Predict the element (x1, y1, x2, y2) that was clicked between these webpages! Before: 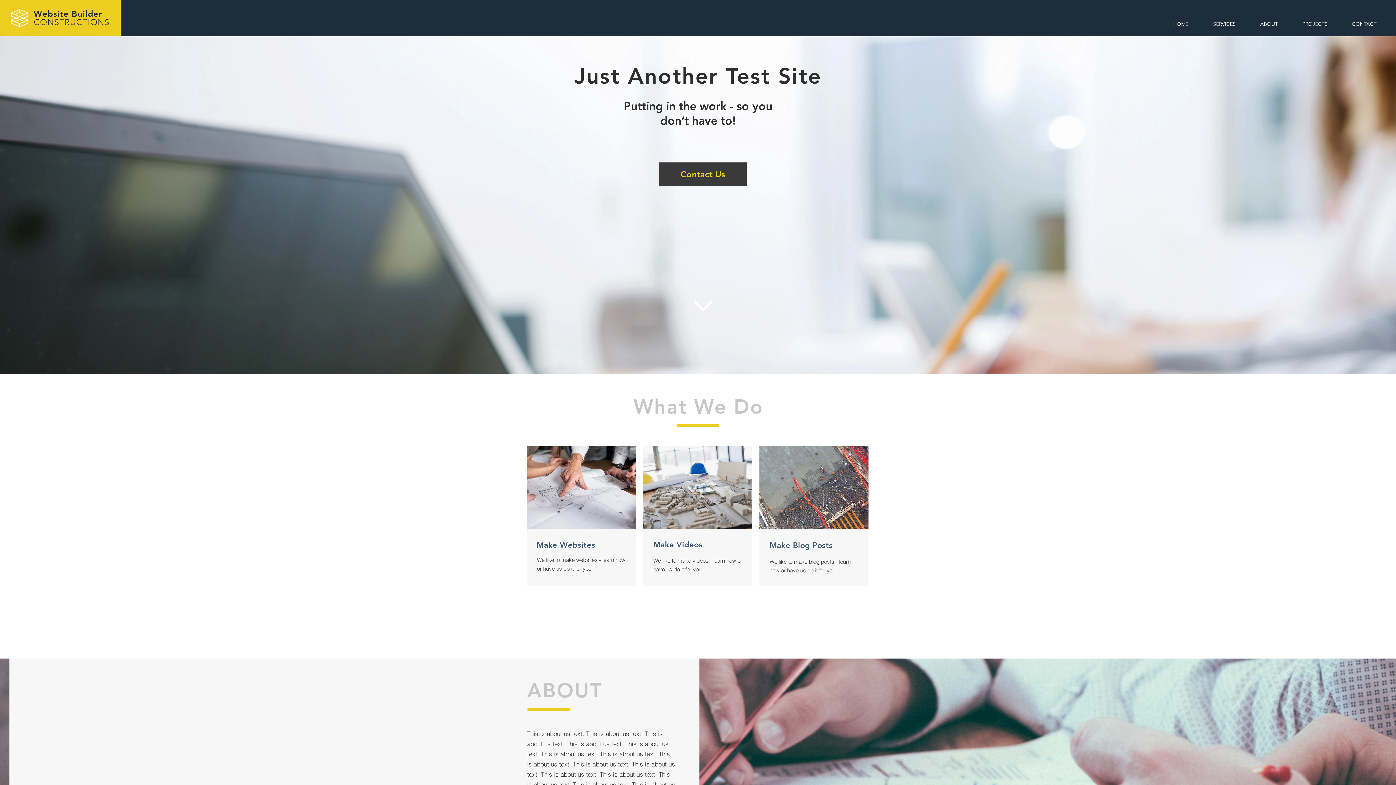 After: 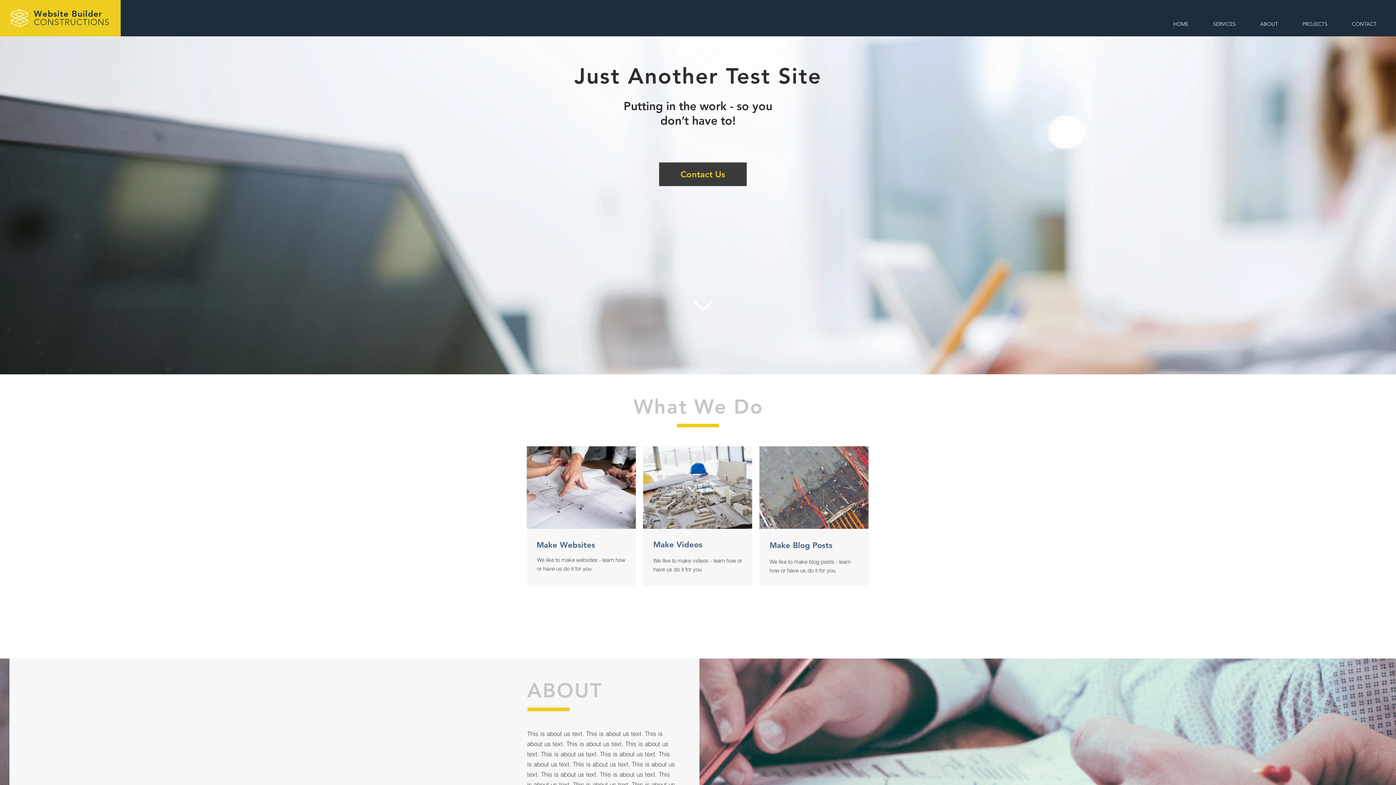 Action: label: Website Builder bbox: (33, 8, 102, 18)